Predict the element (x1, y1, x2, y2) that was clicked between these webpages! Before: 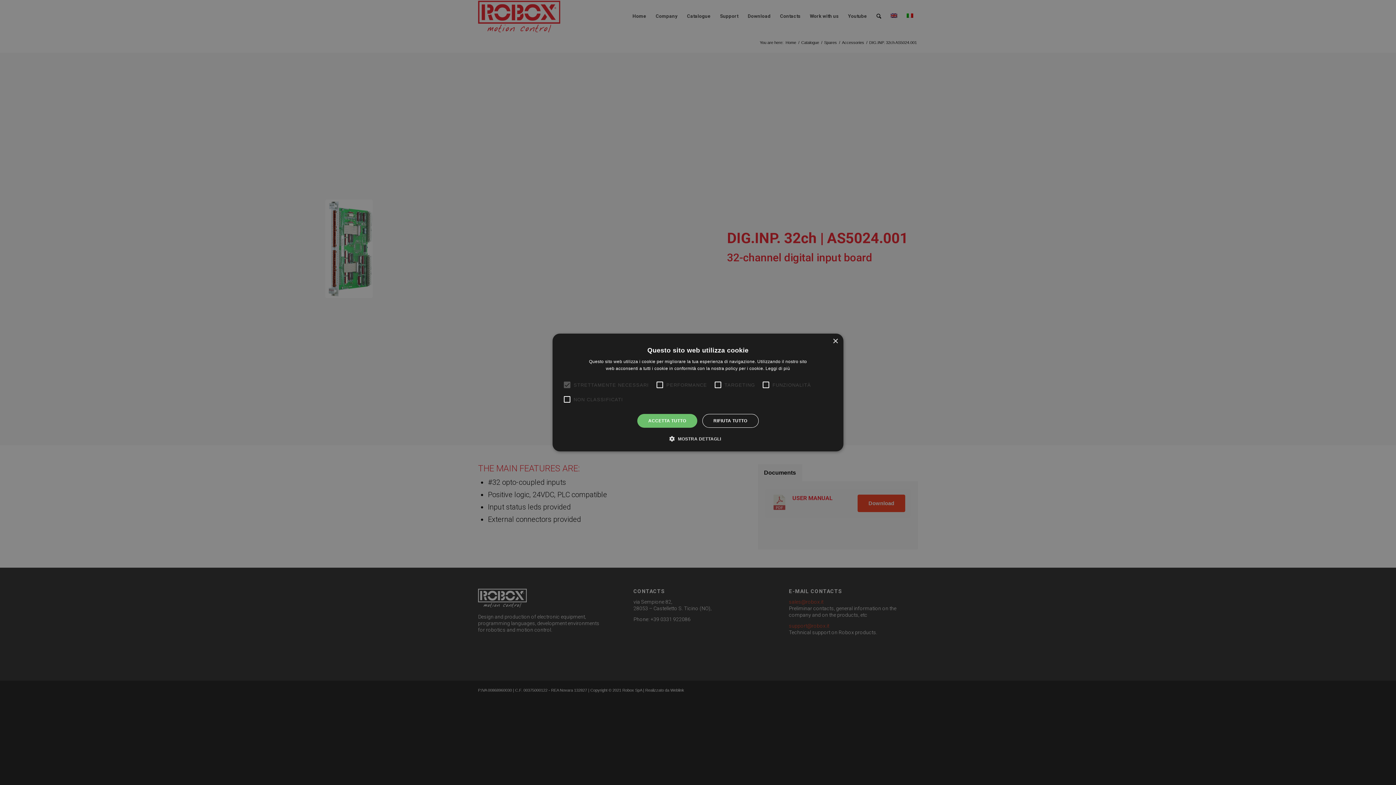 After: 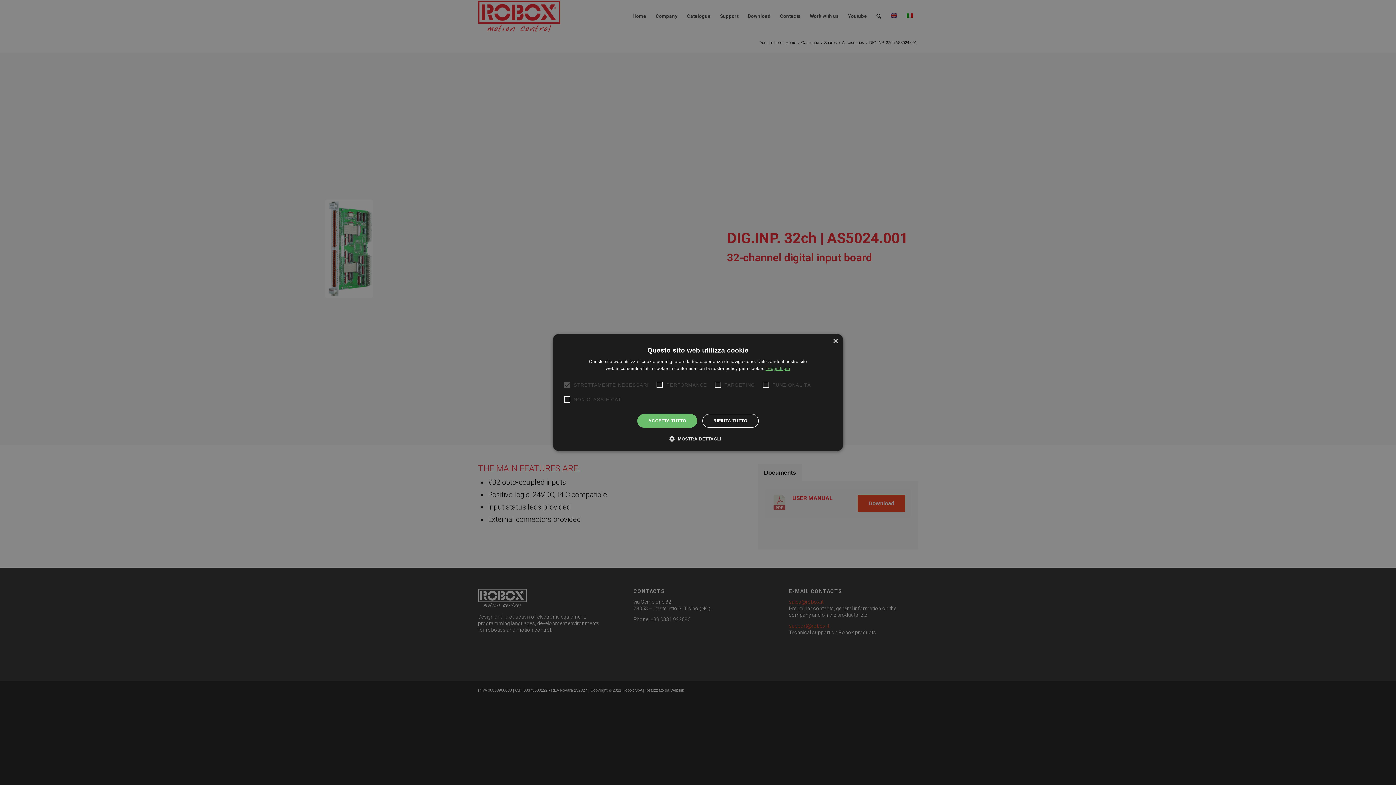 Action: label: Leggi di più, opens a new window bbox: (765, 366, 790, 371)